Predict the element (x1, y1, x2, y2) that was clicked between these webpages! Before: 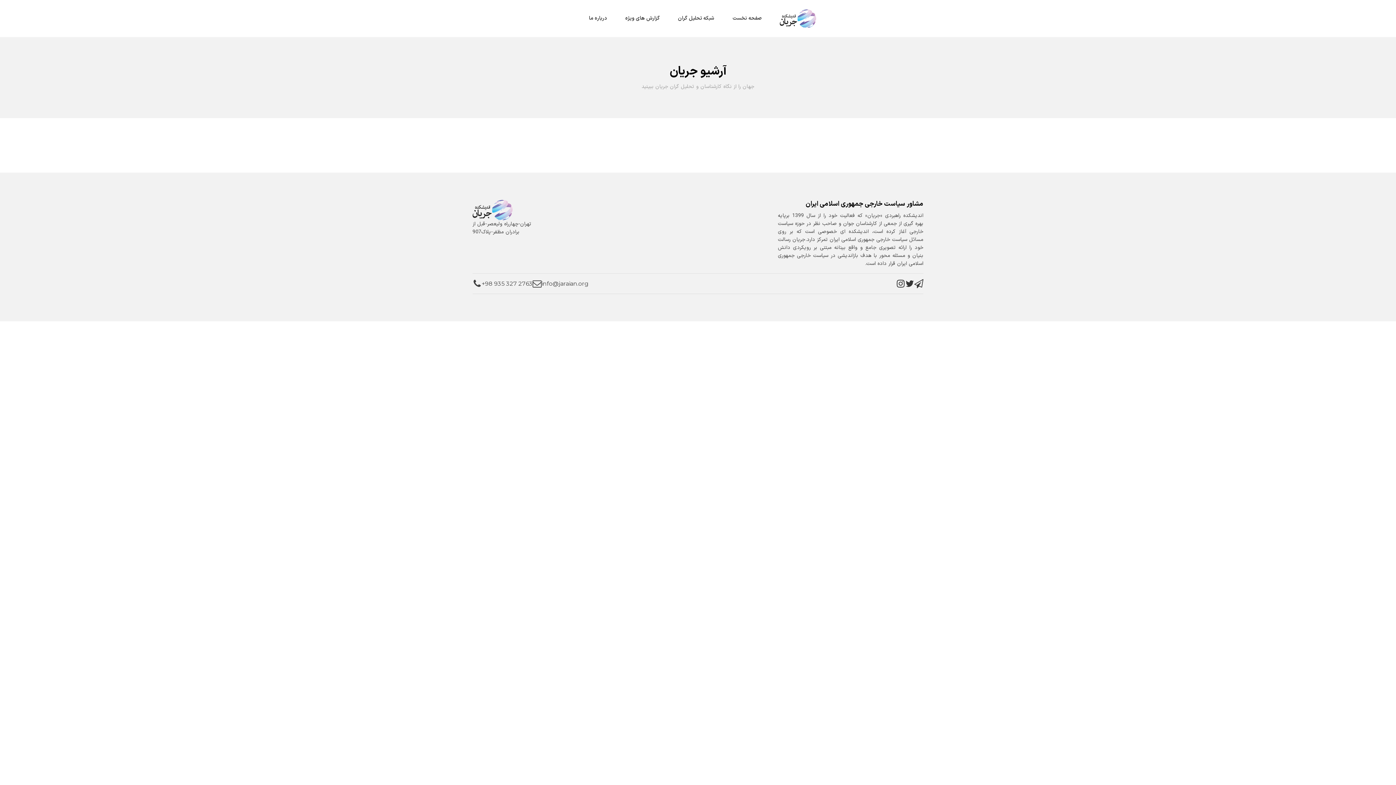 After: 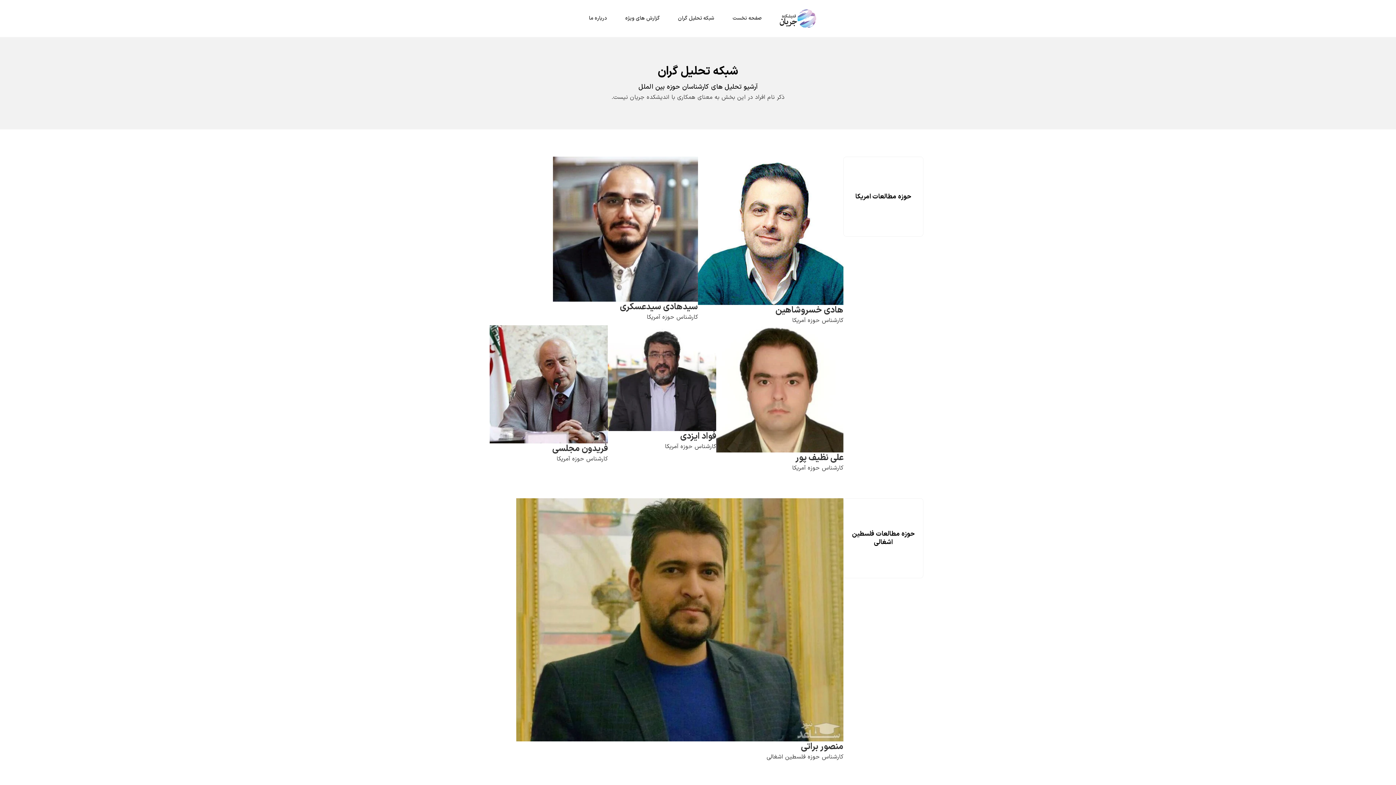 Action: label: شبکه تحلیل گران bbox: (669, 7, 723, 29)